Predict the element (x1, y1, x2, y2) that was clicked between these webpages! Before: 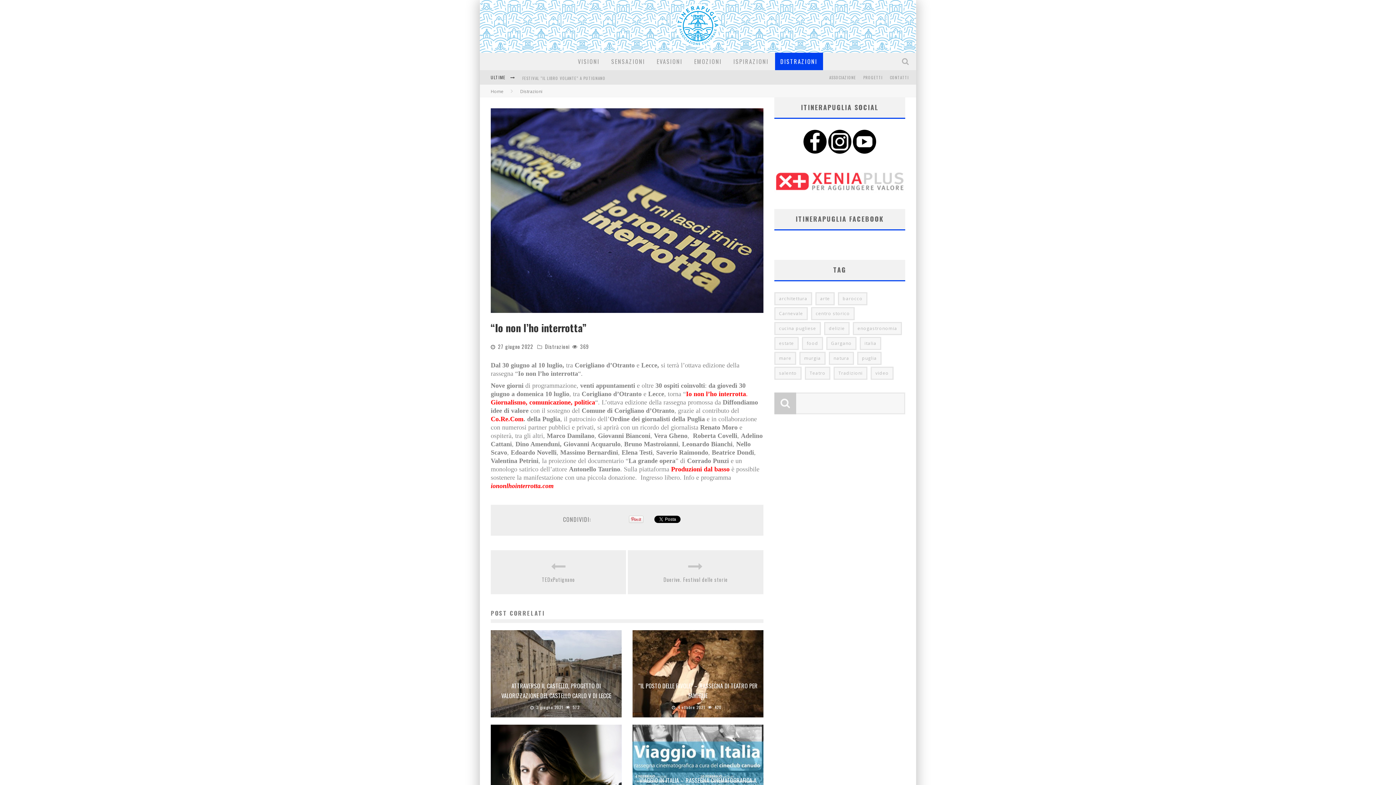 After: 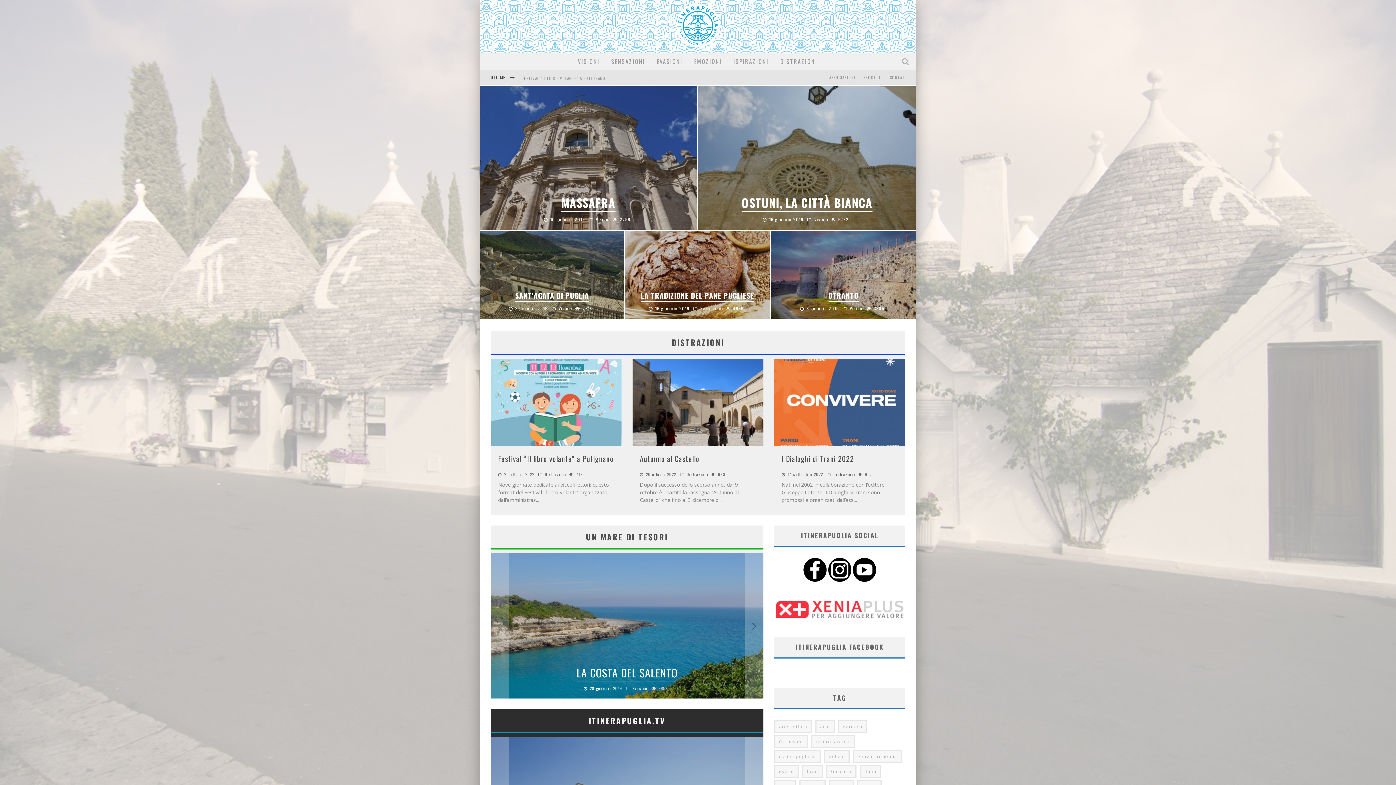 Action: label: Home bbox: (490, 88, 503, 94)